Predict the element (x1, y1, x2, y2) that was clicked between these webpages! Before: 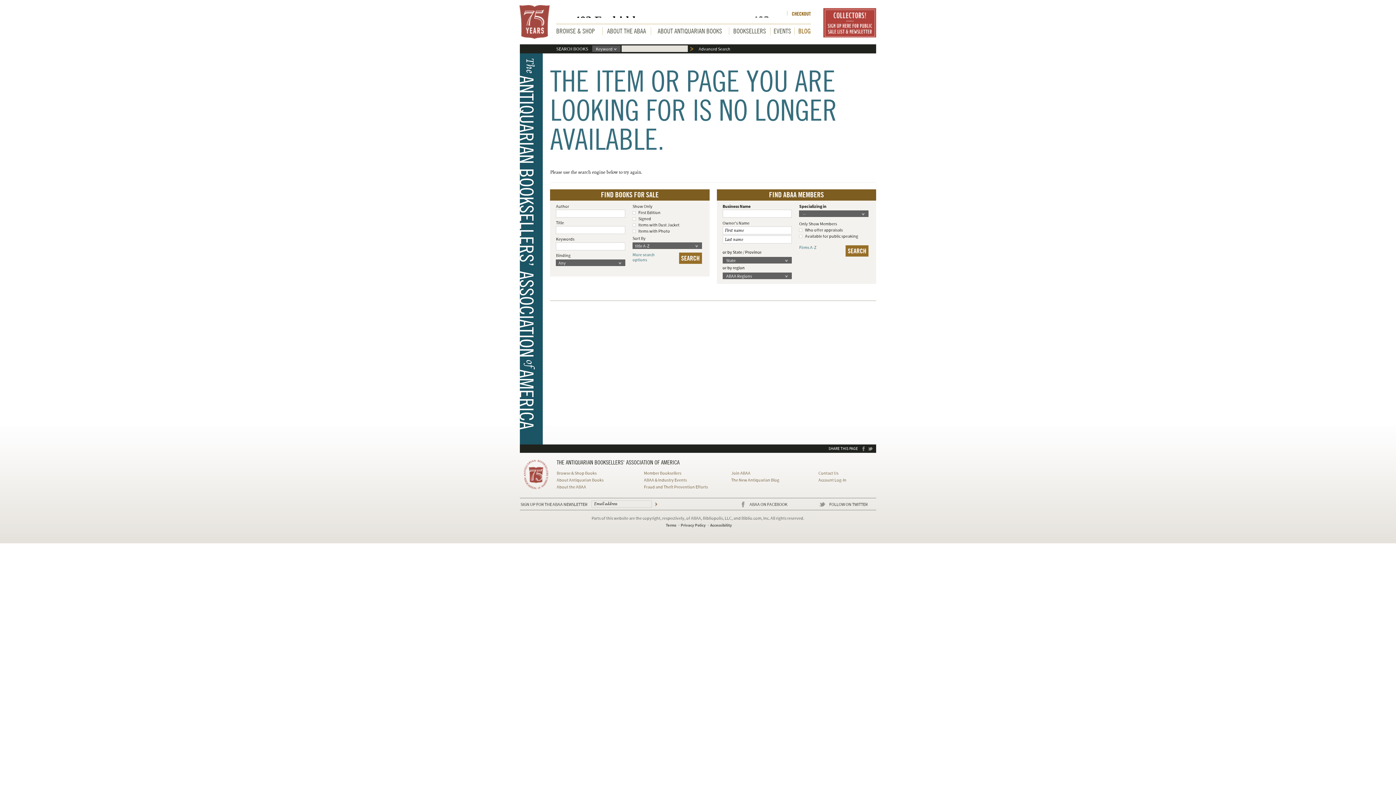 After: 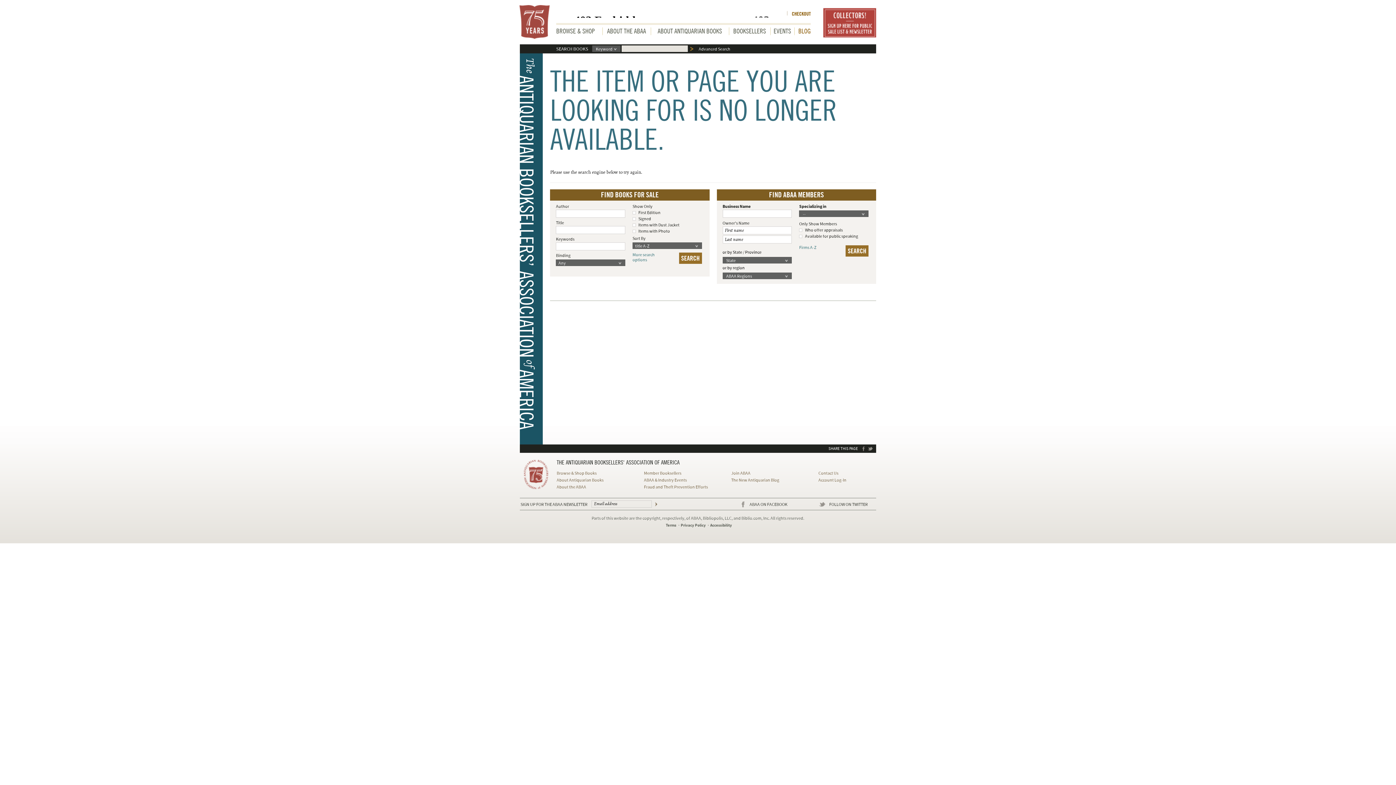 Action: label: FACEBOOK bbox: (862, 446, 865, 451)